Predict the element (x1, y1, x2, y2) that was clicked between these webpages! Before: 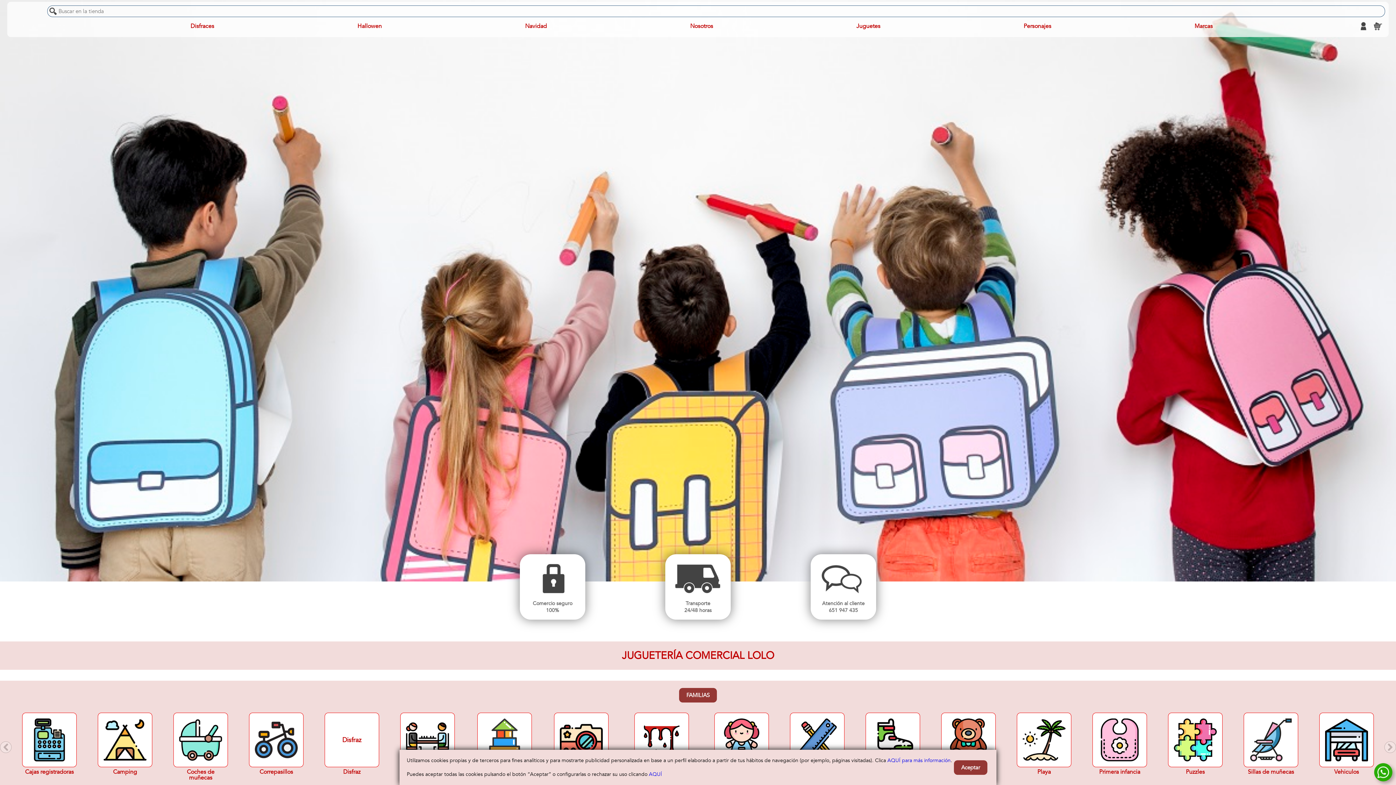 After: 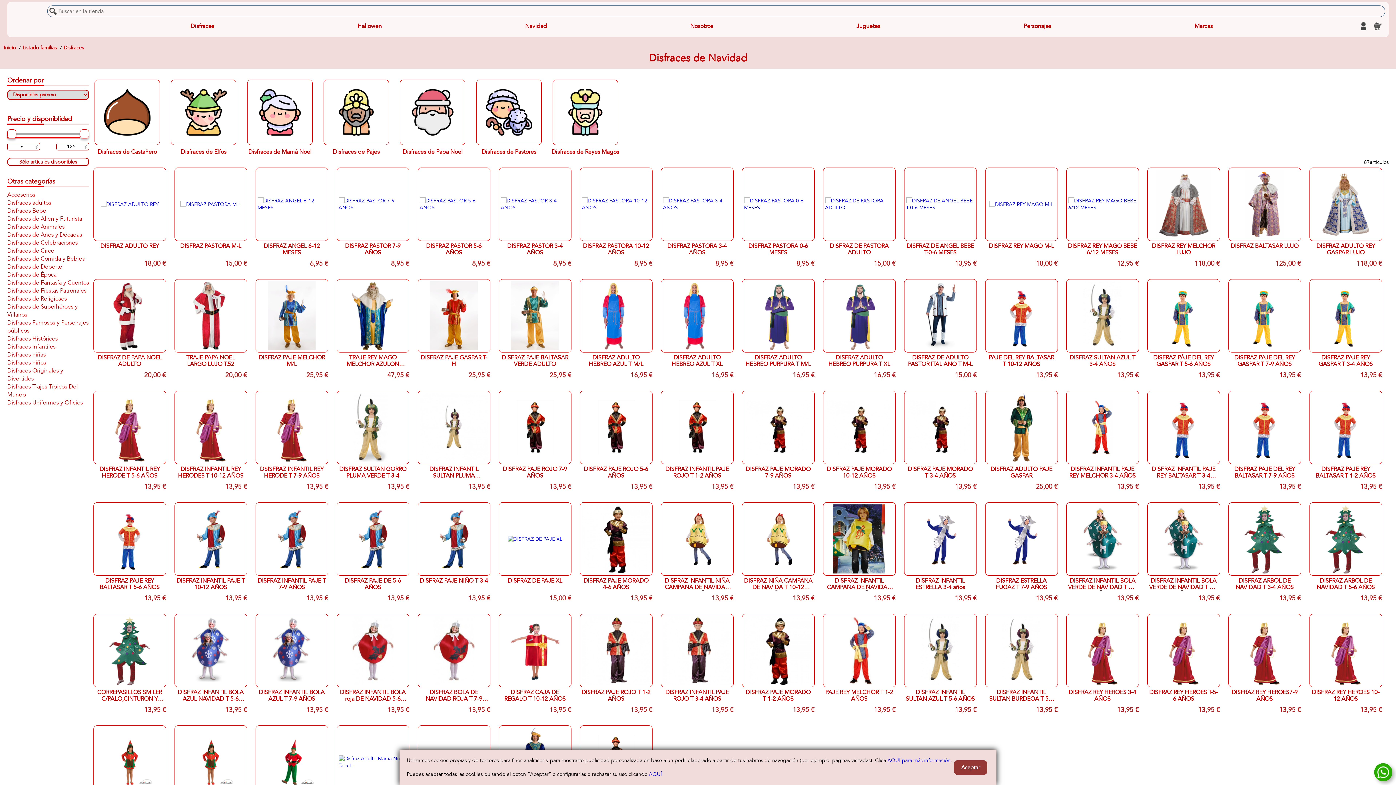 Action: label: Navidad bbox: (525, 22, 547, 30)